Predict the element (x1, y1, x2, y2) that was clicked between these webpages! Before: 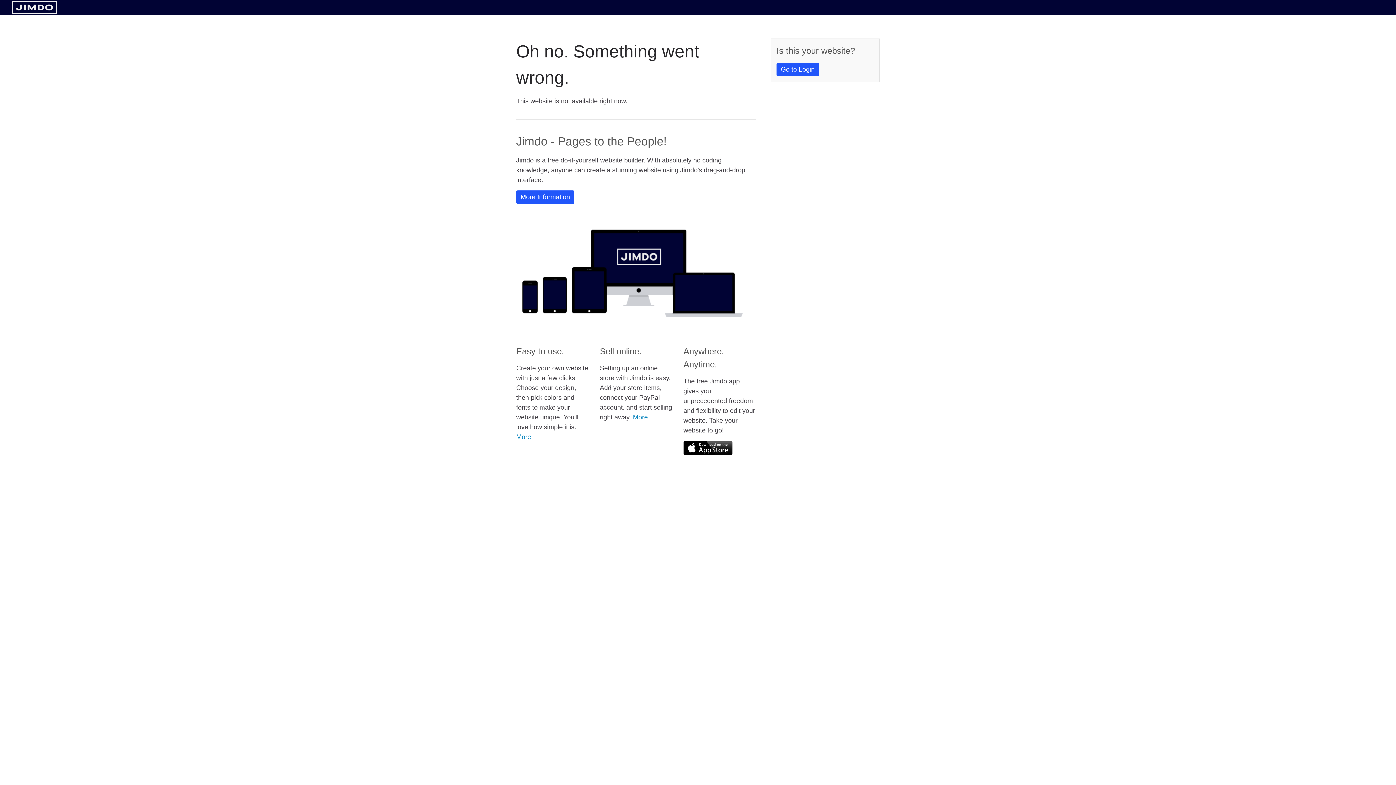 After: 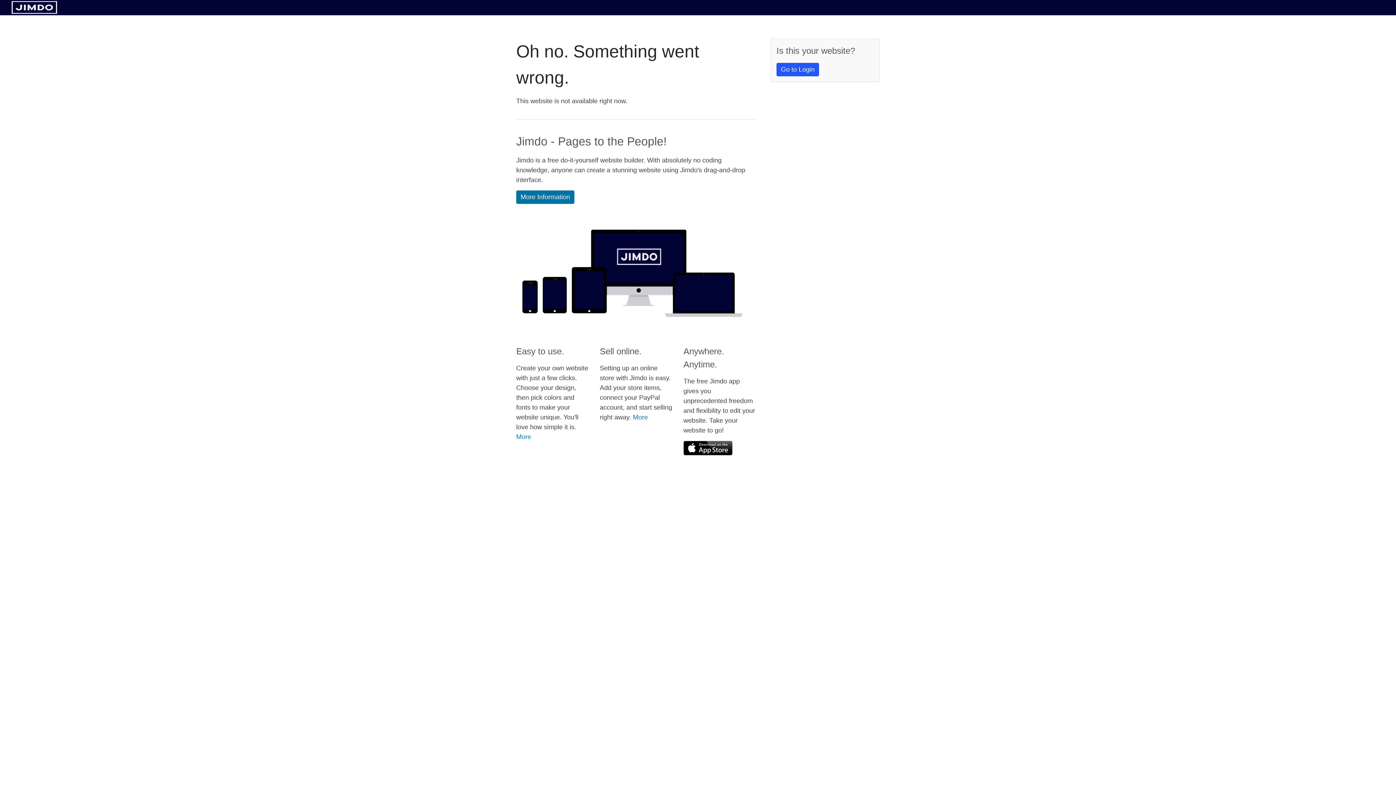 Action: label: More Information bbox: (516, 190, 574, 204)